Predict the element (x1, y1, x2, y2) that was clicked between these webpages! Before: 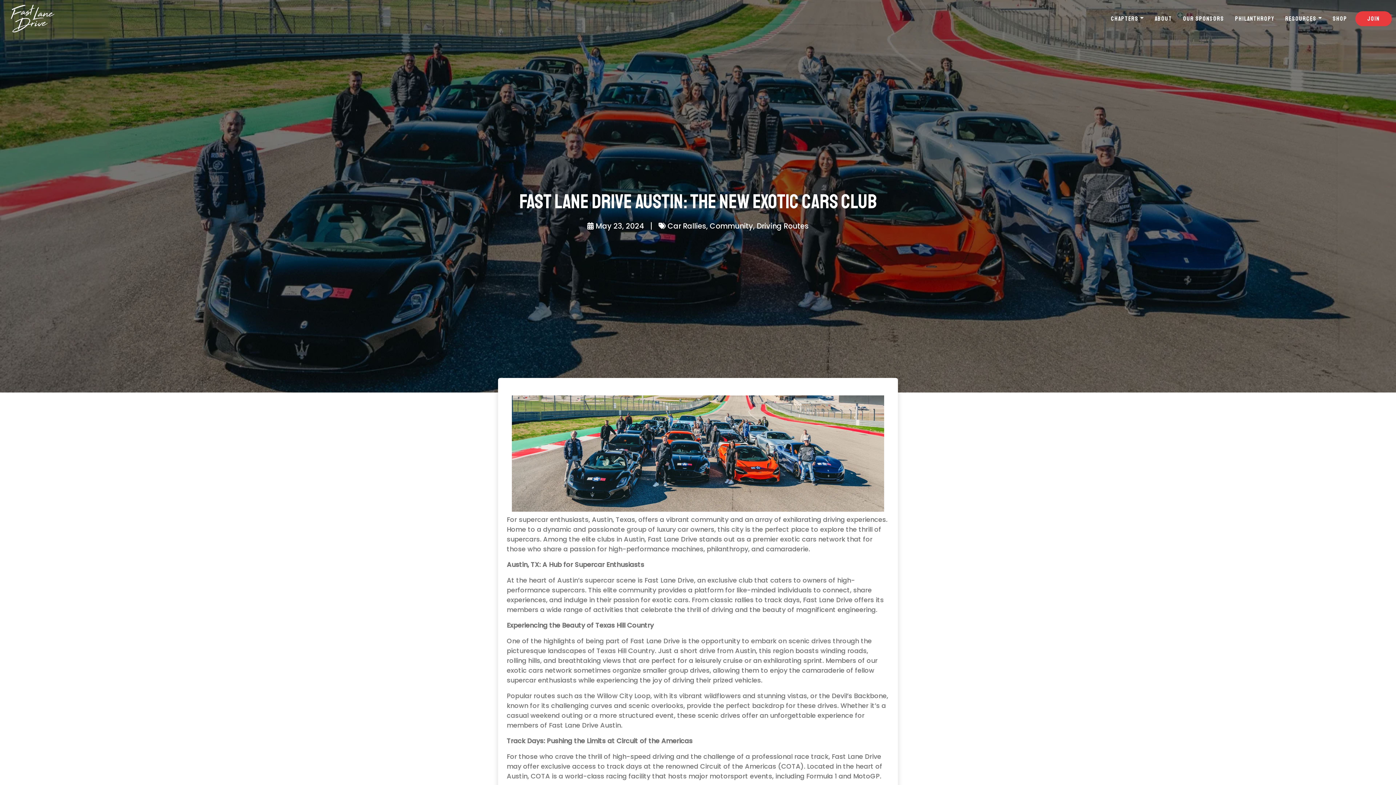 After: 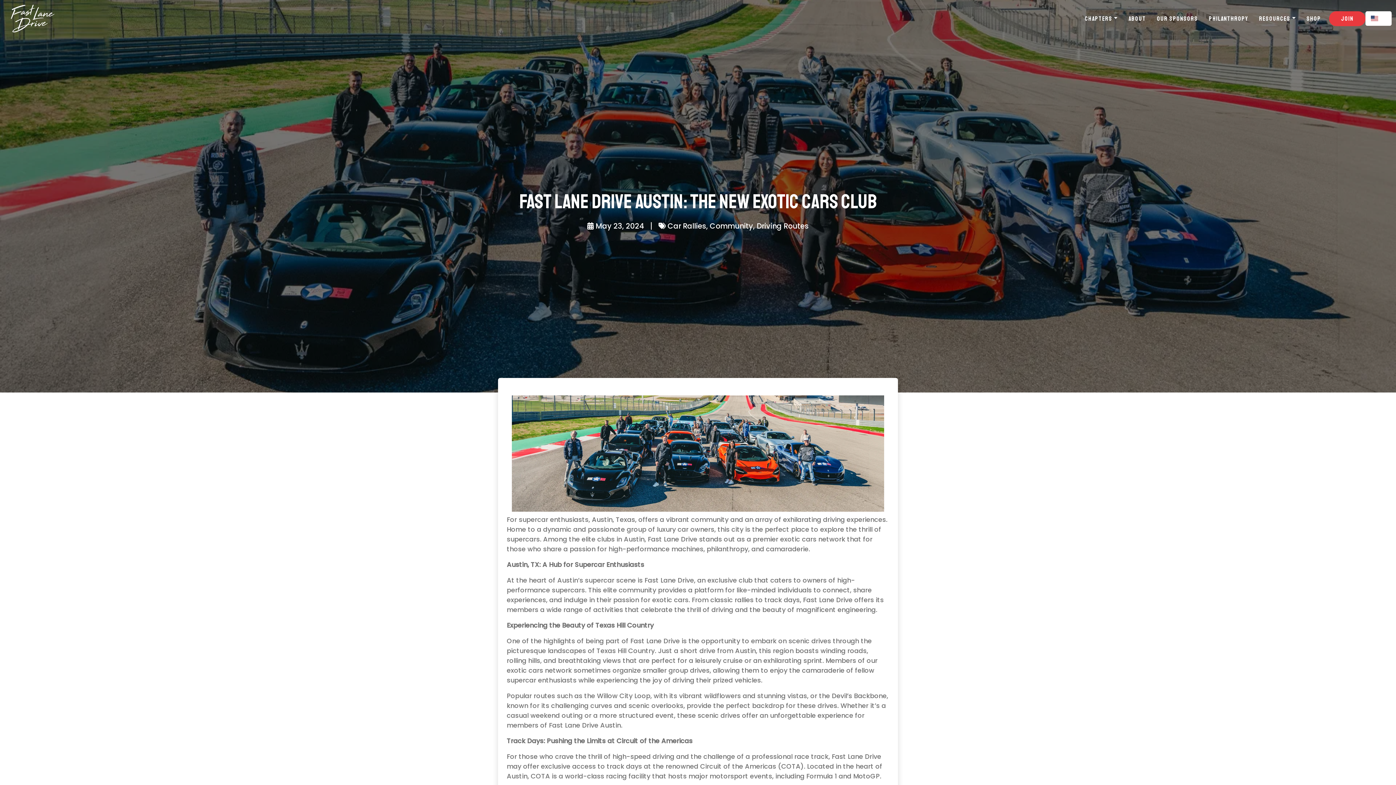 Action: label: Resources bbox: (1282, 11, 1325, 26)